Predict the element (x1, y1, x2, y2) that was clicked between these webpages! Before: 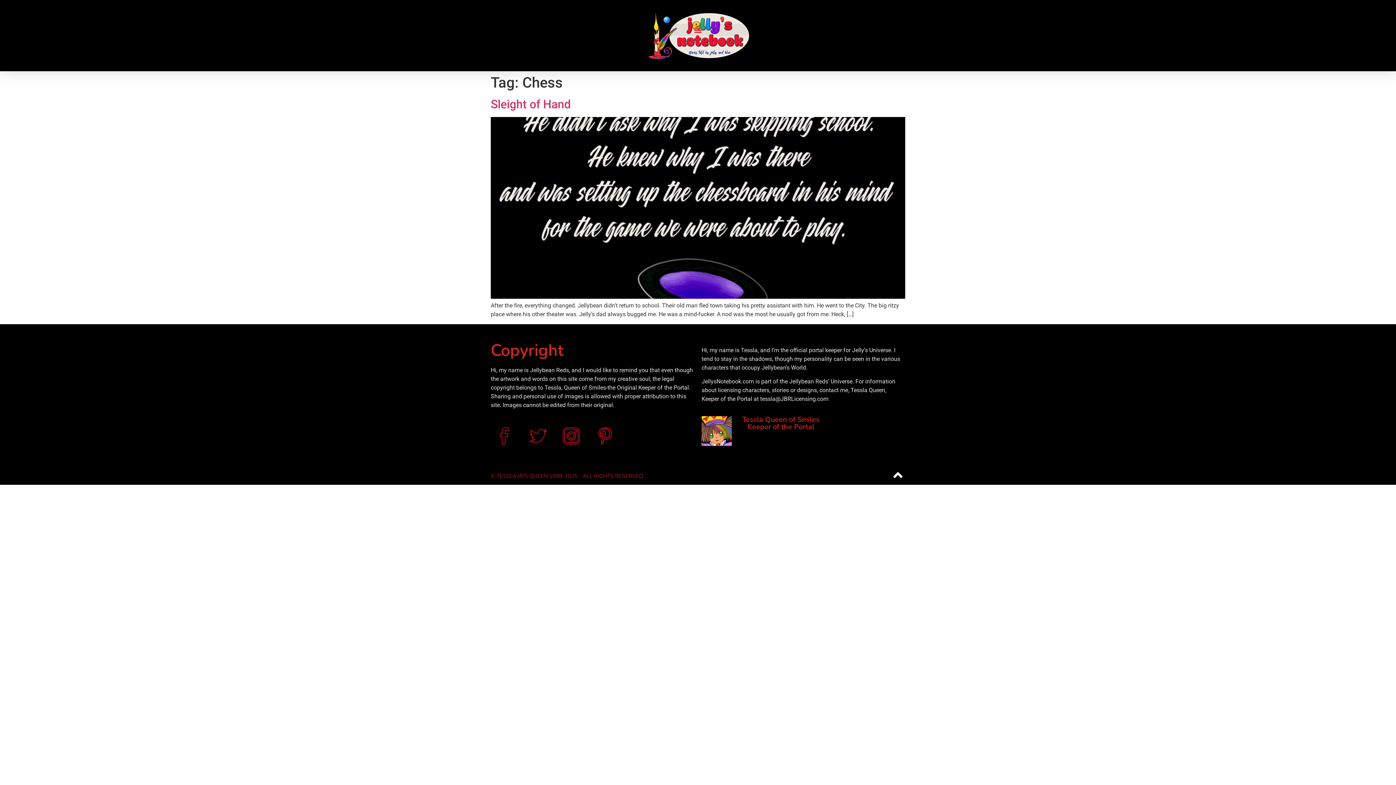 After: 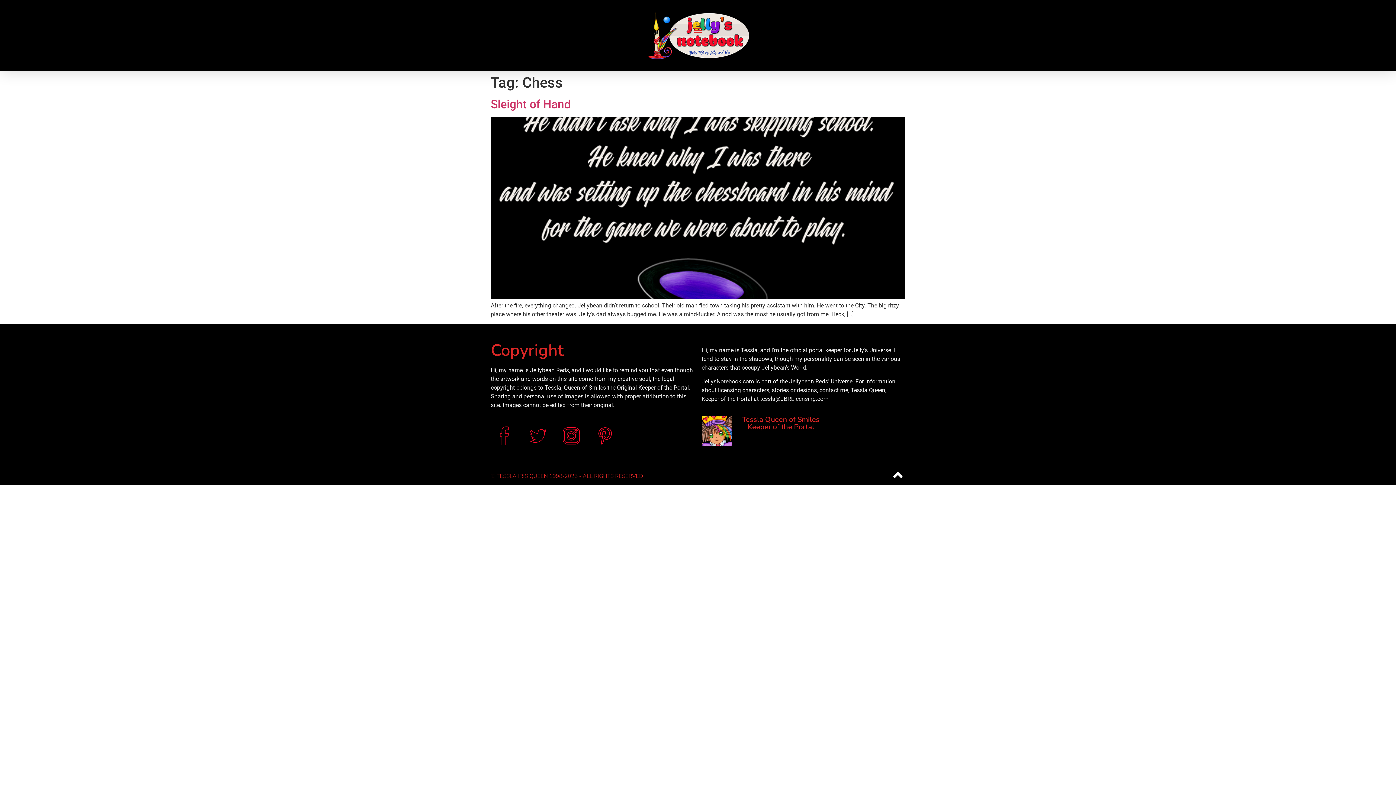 Action: bbox: (490, 422, 518, 449)